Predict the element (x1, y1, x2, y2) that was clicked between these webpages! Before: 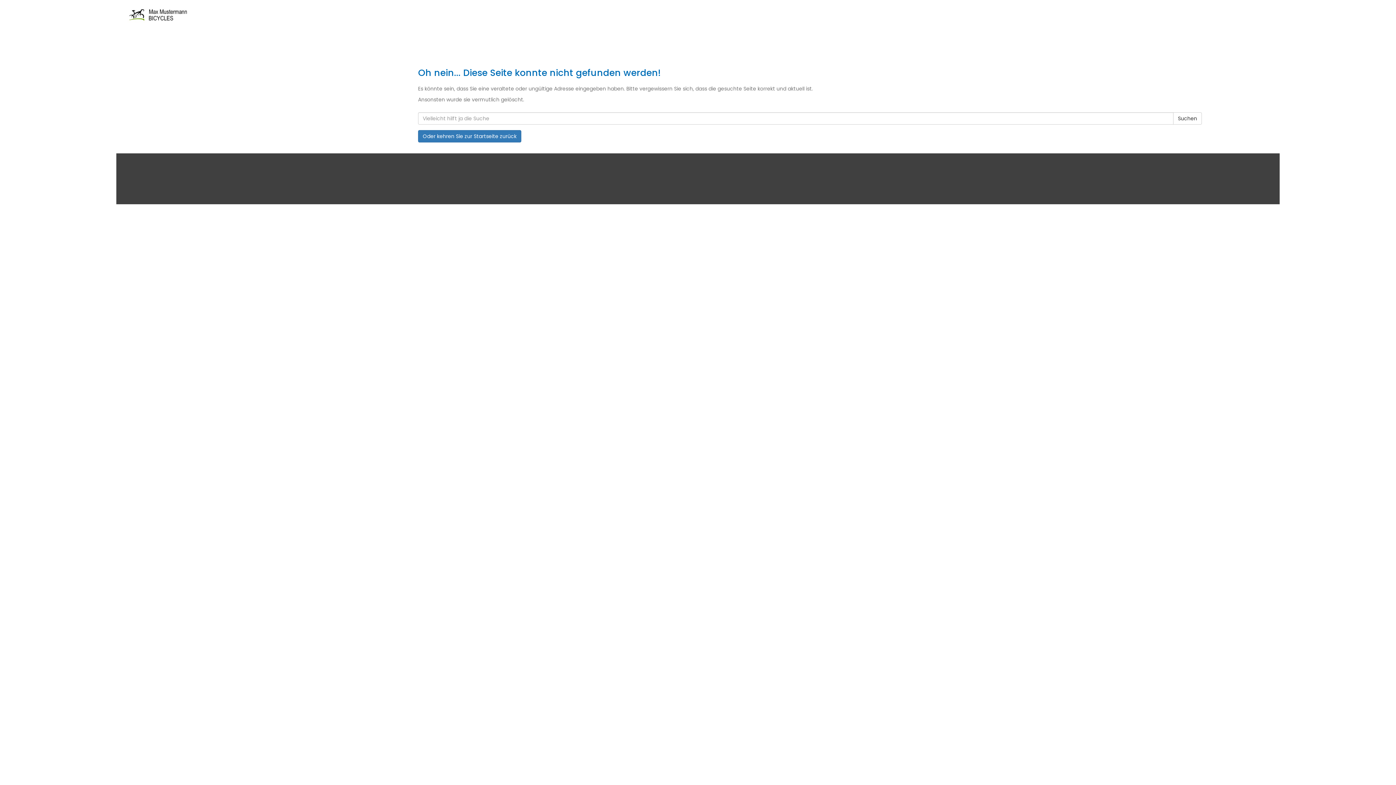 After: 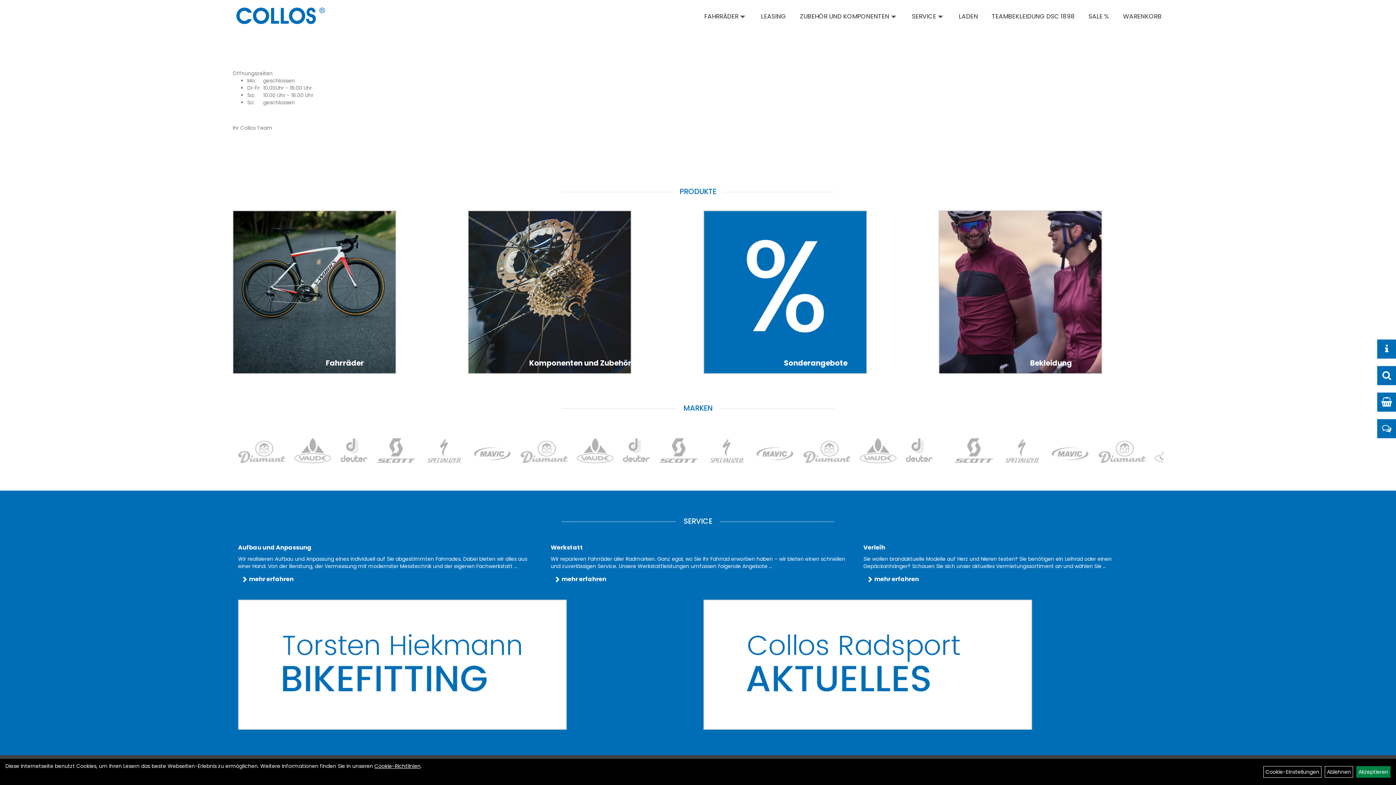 Action: bbox: (418, 130, 521, 142) label: Oder kehren Sie zur Startseite zurück